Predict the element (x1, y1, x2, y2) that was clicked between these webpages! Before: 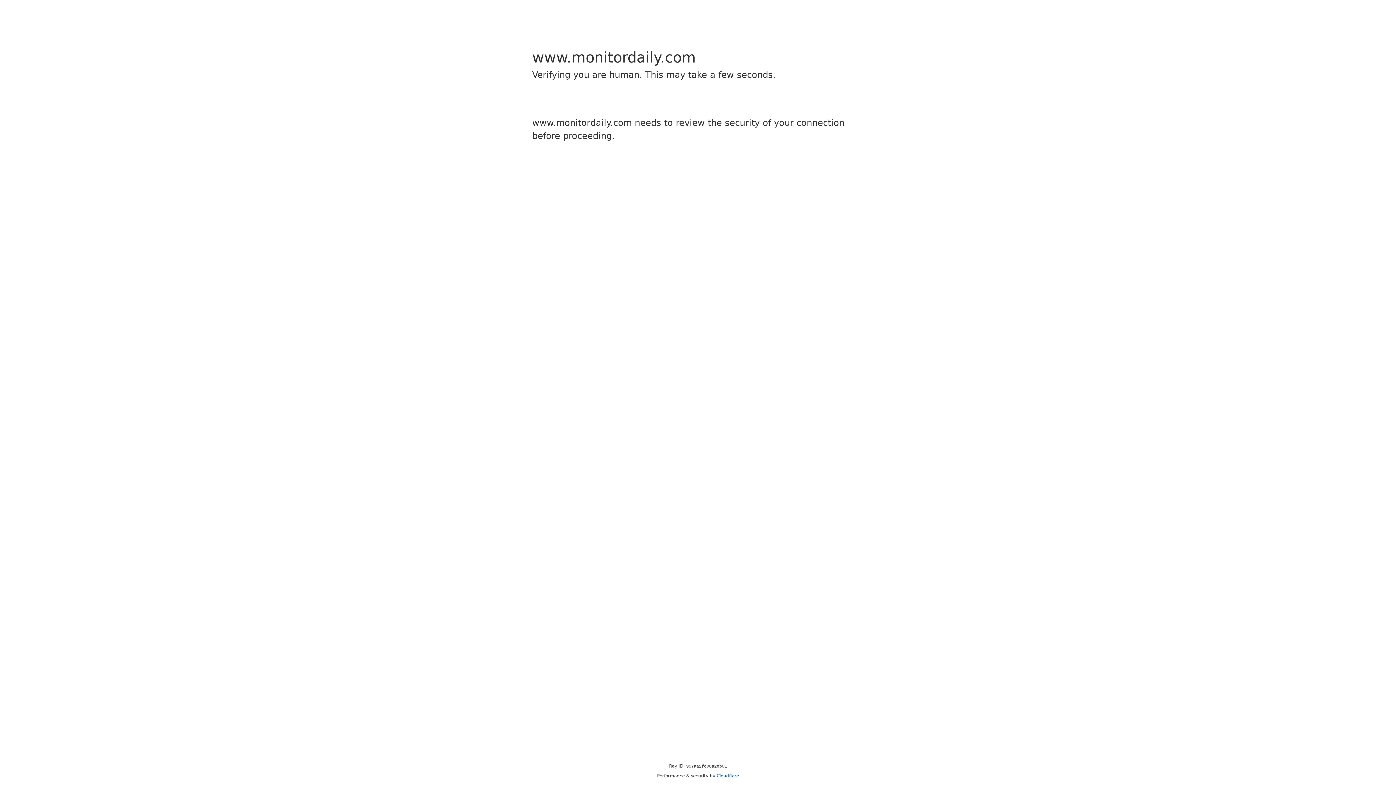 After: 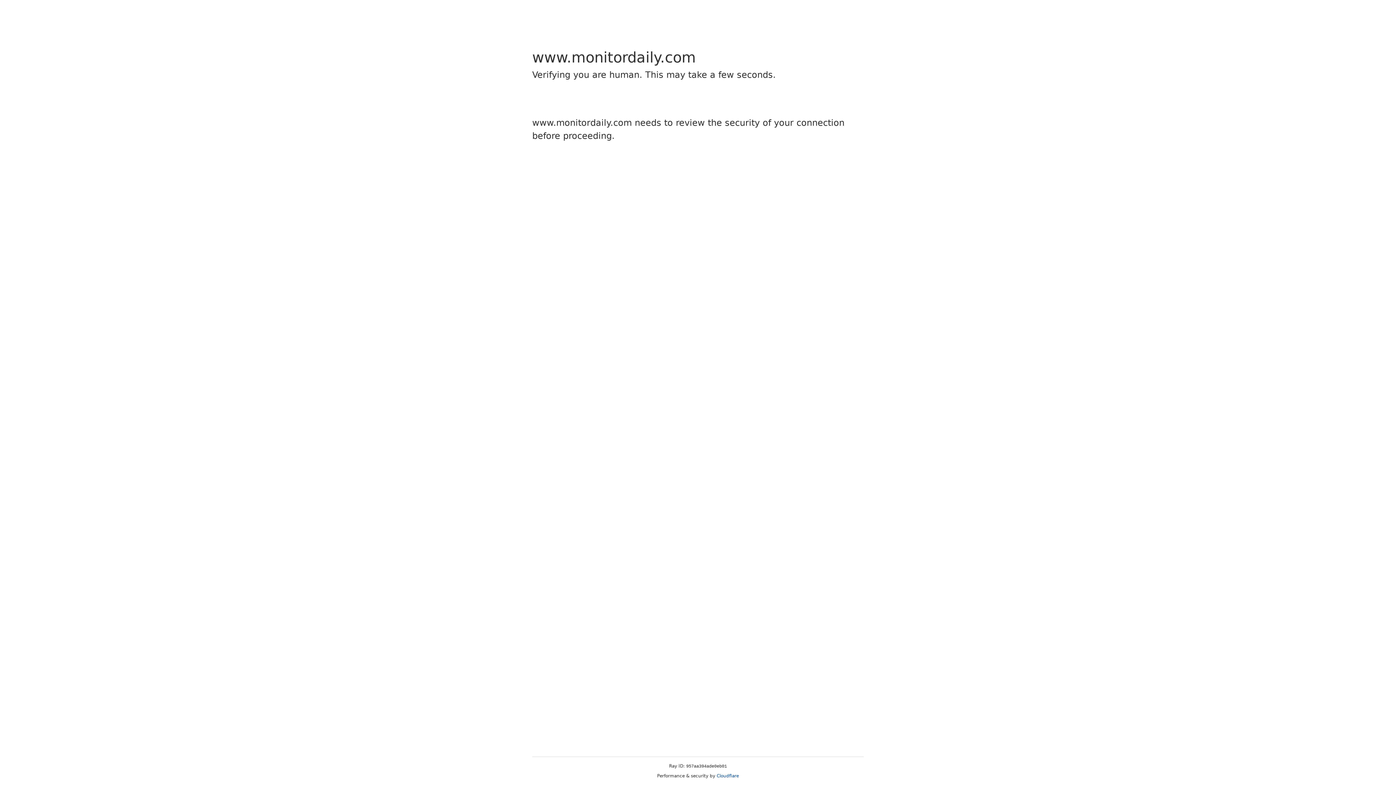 Action: bbox: (716, 773, 739, 778) label: Cloudflare